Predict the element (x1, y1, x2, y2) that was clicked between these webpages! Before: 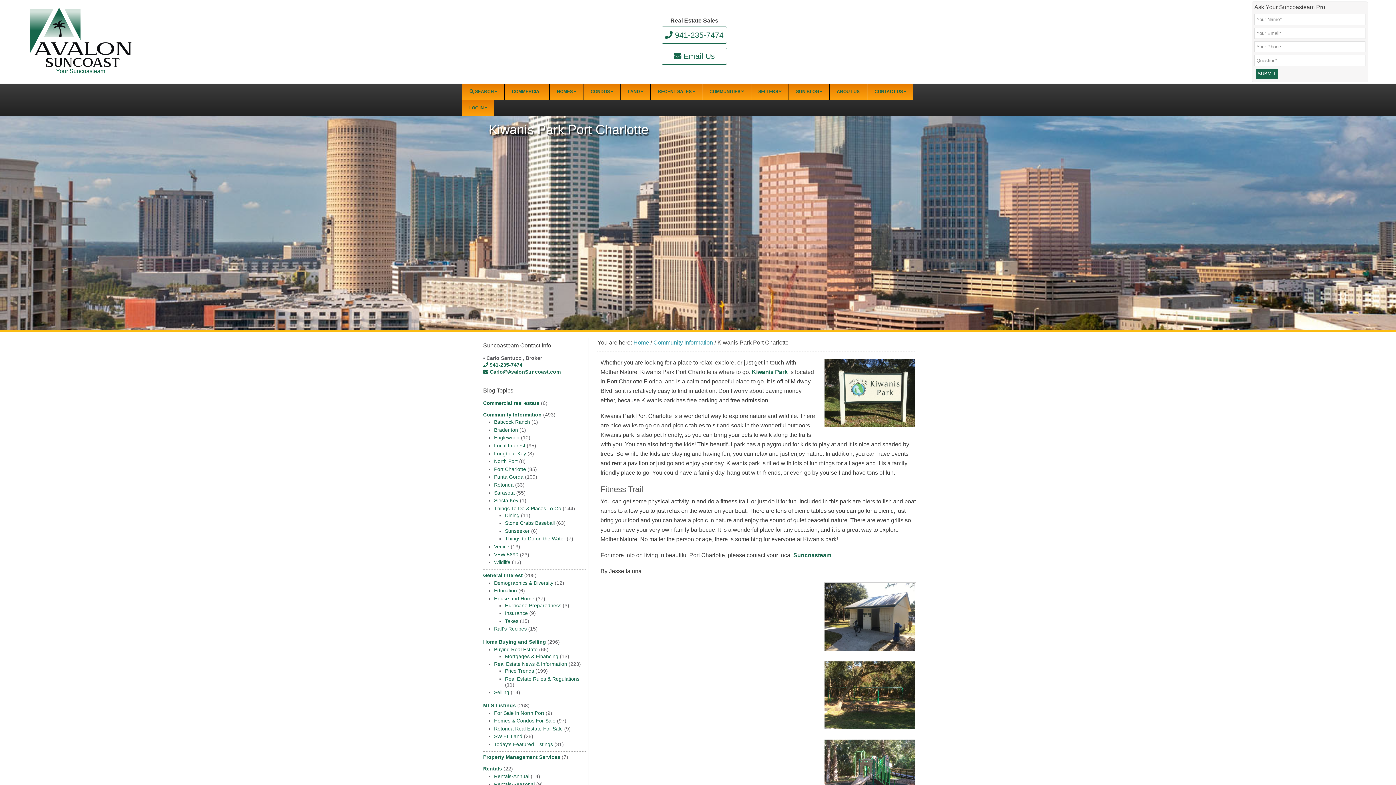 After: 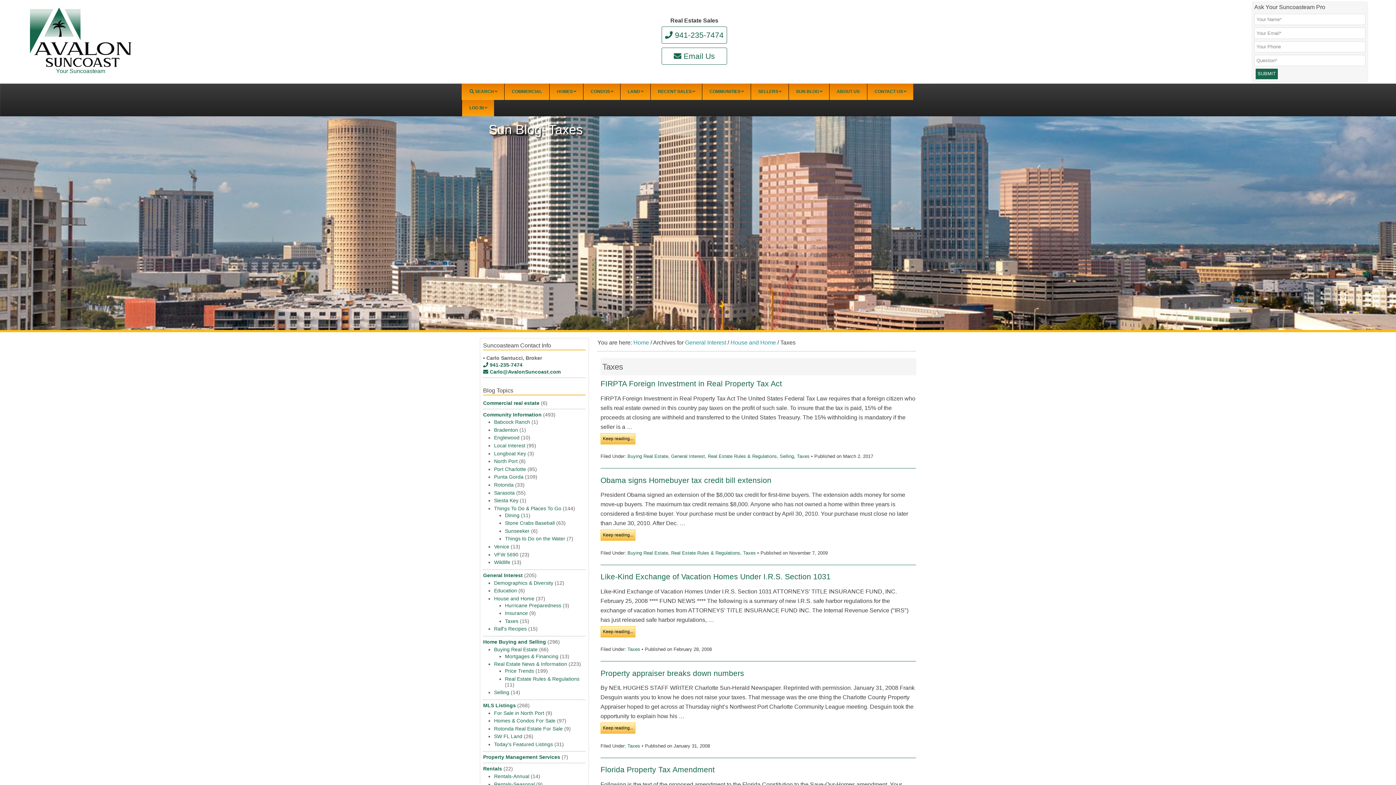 Action: bbox: (505, 618, 518, 624) label: Taxes